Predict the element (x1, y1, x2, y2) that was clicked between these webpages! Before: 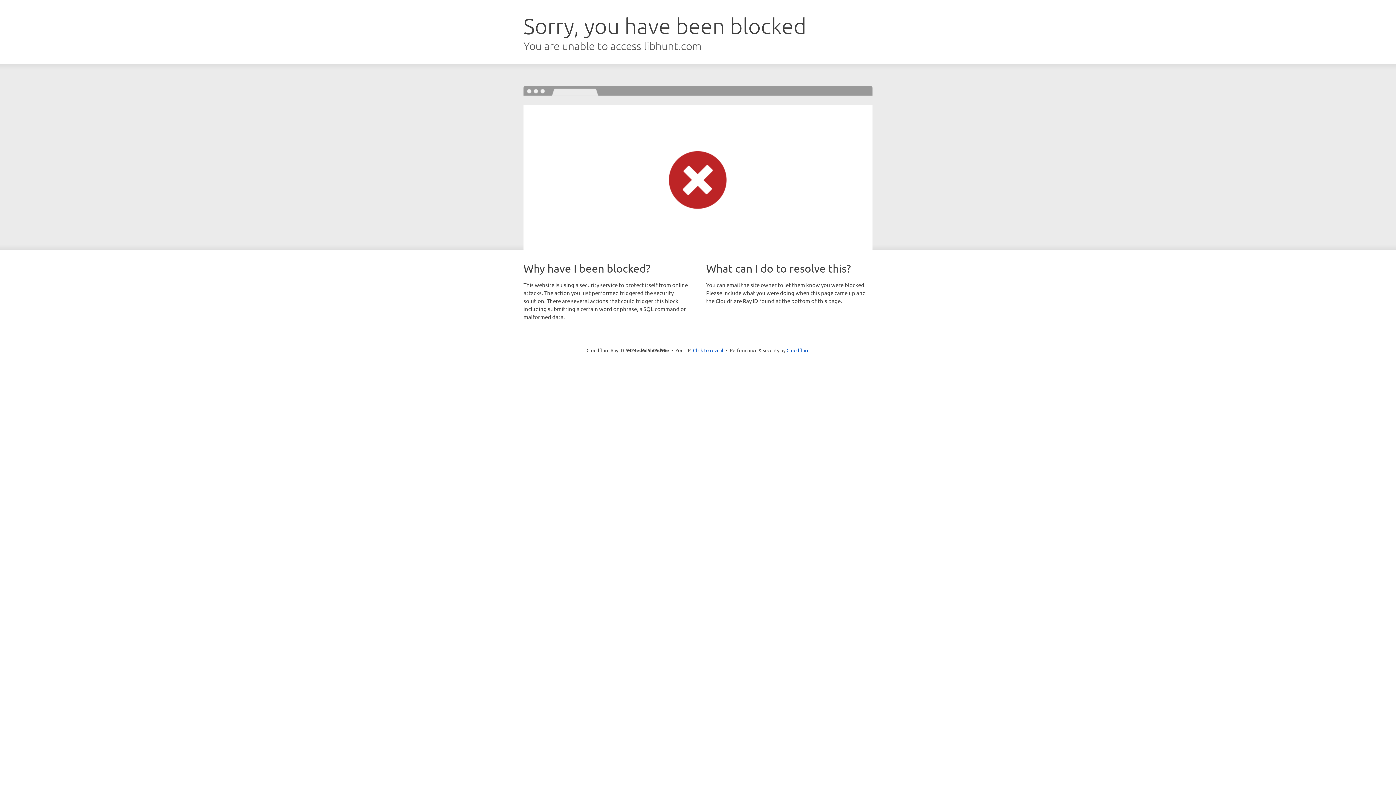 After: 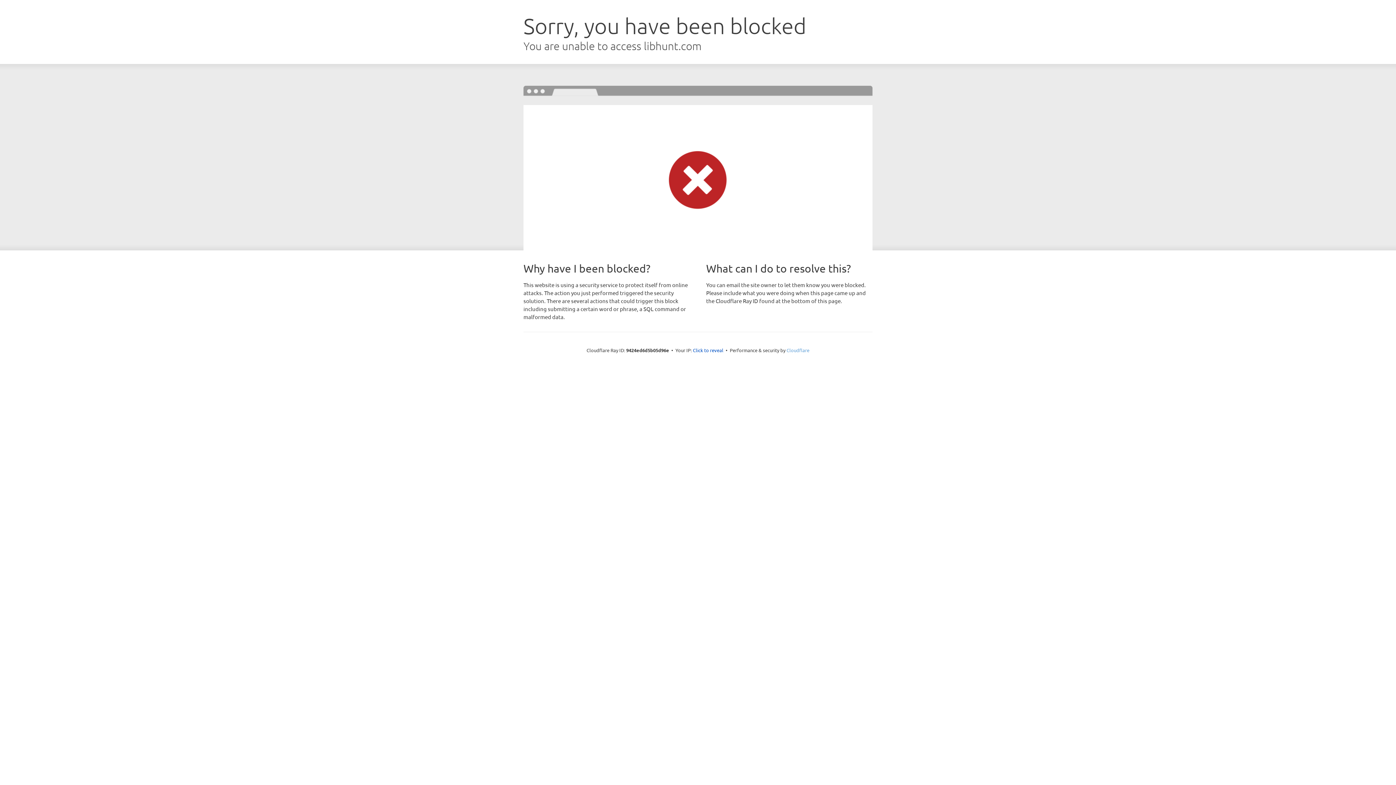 Action: label: Cloudflare bbox: (786, 347, 809, 353)